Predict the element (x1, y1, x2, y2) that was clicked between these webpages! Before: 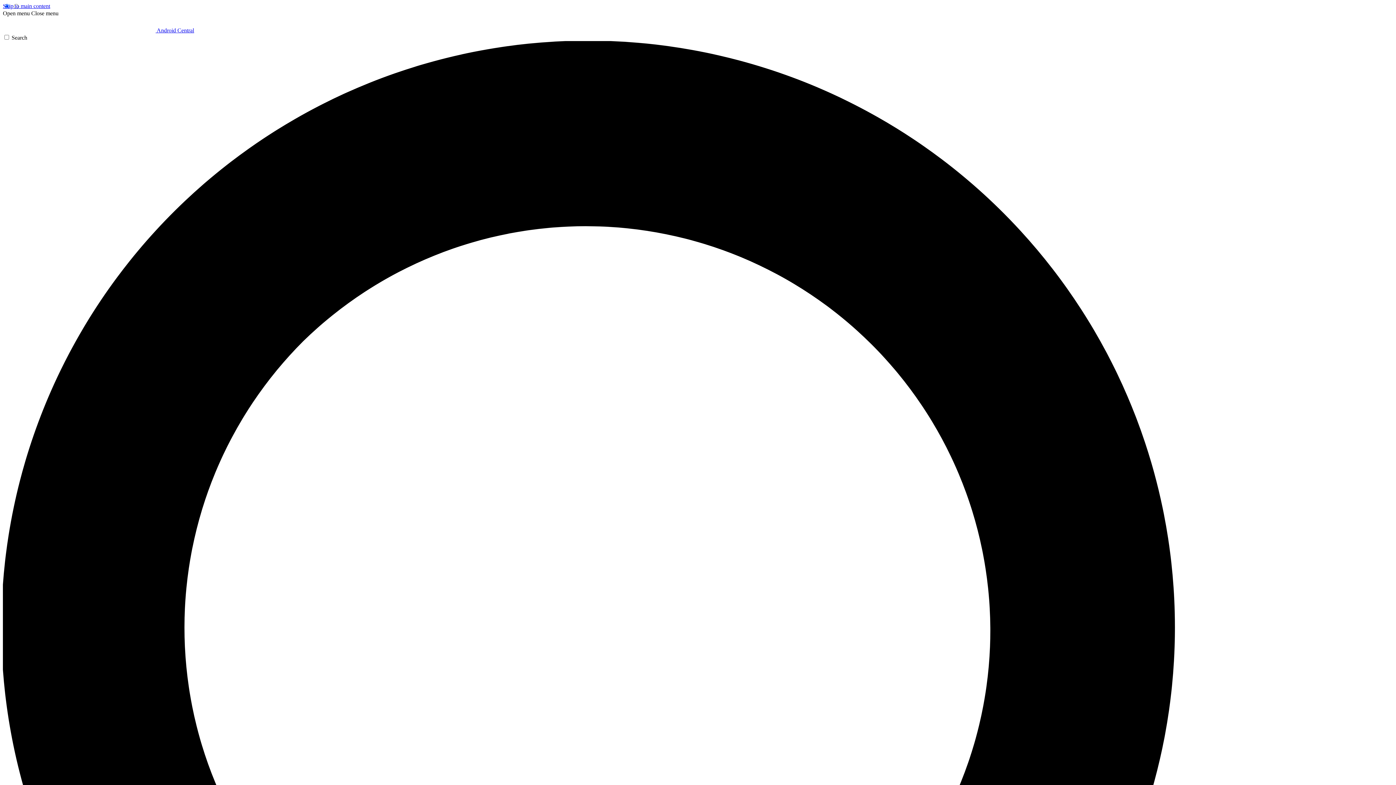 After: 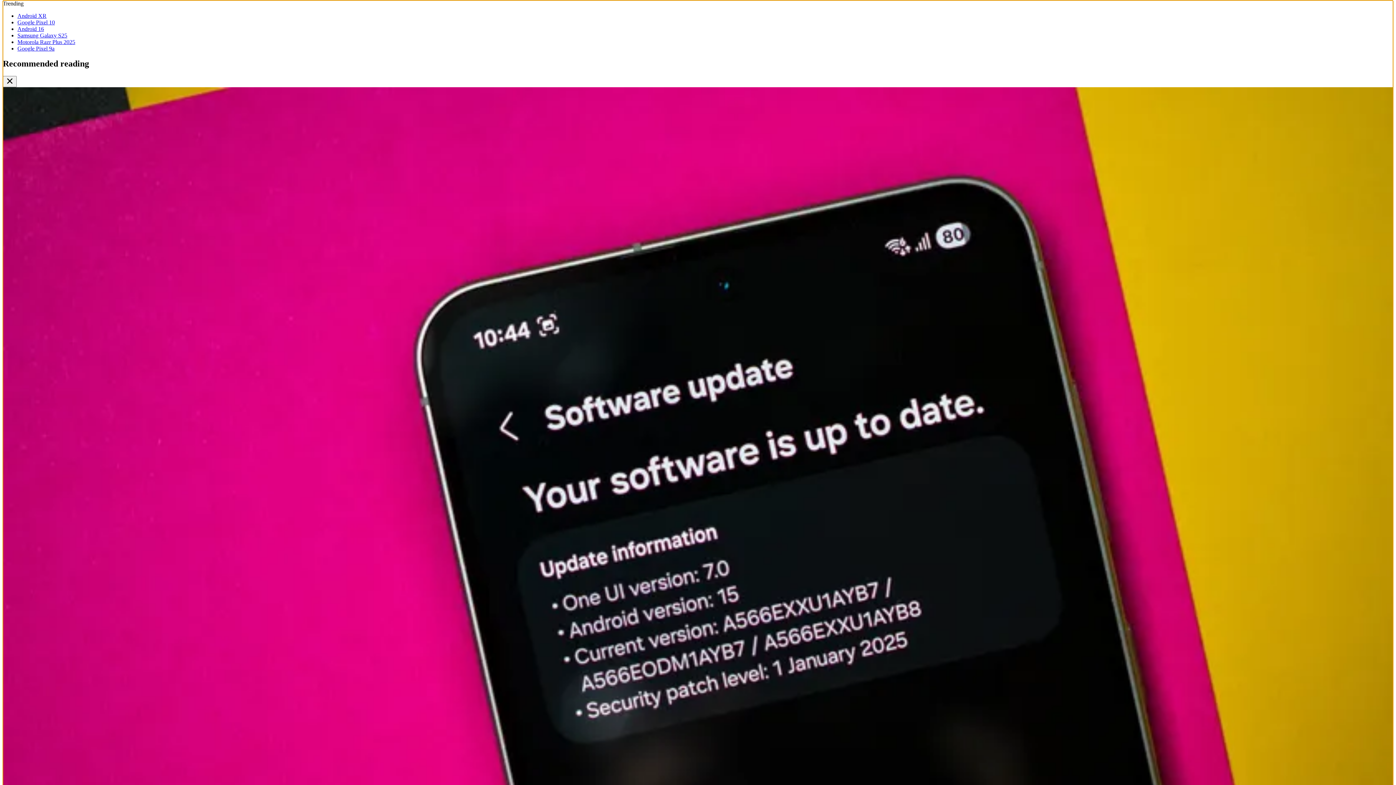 Action: bbox: (2, 2, 50, 9) label: Skip to main content